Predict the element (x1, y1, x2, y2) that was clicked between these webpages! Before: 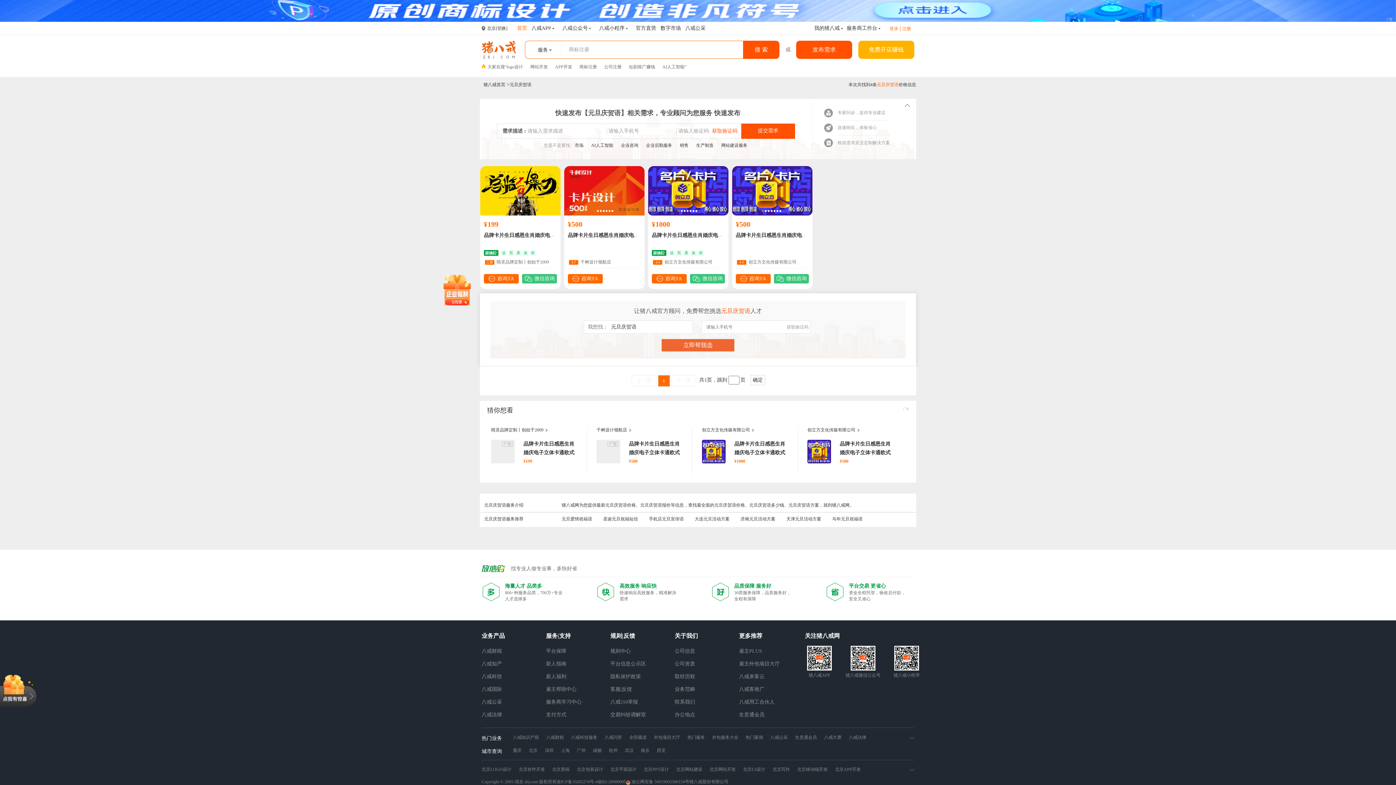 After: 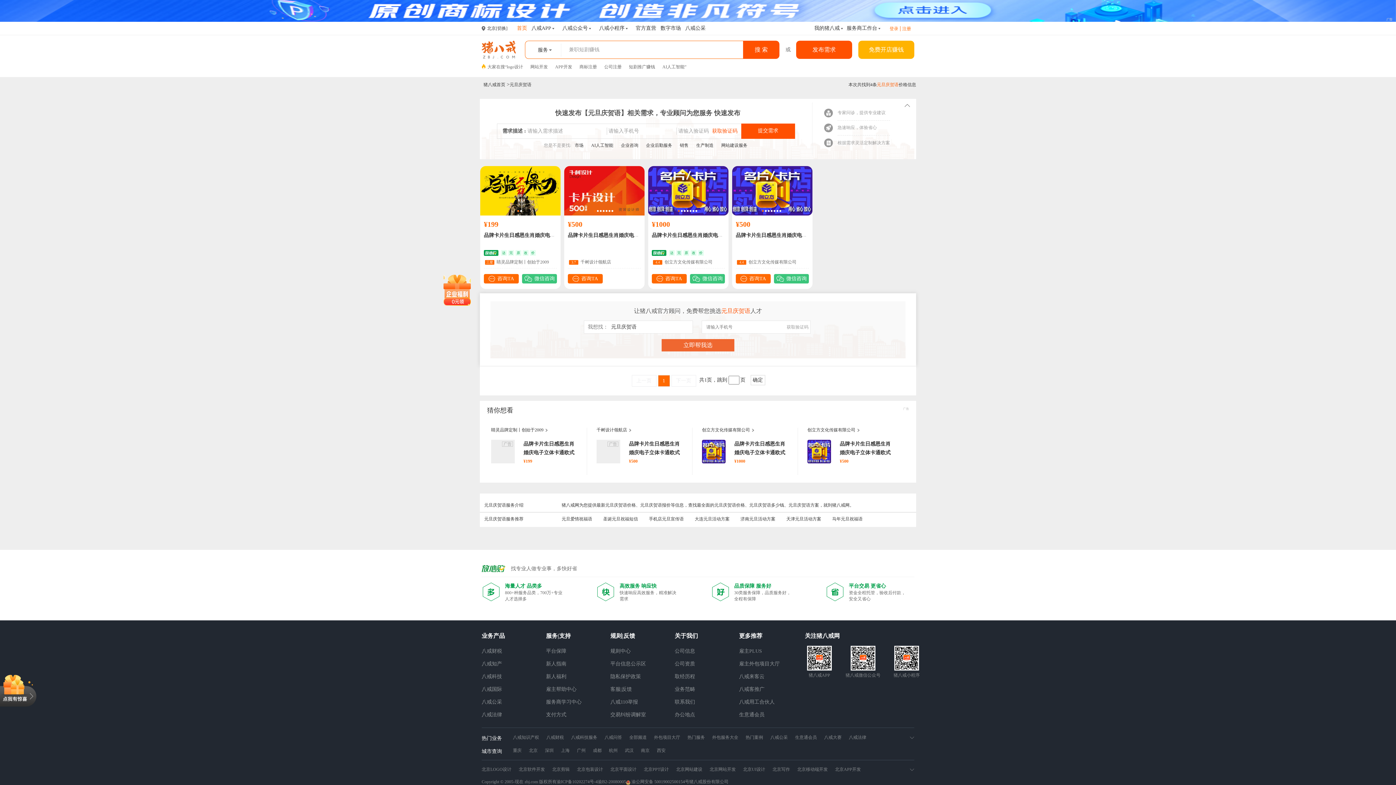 Action: bbox: (0, 0, 1396, 21)